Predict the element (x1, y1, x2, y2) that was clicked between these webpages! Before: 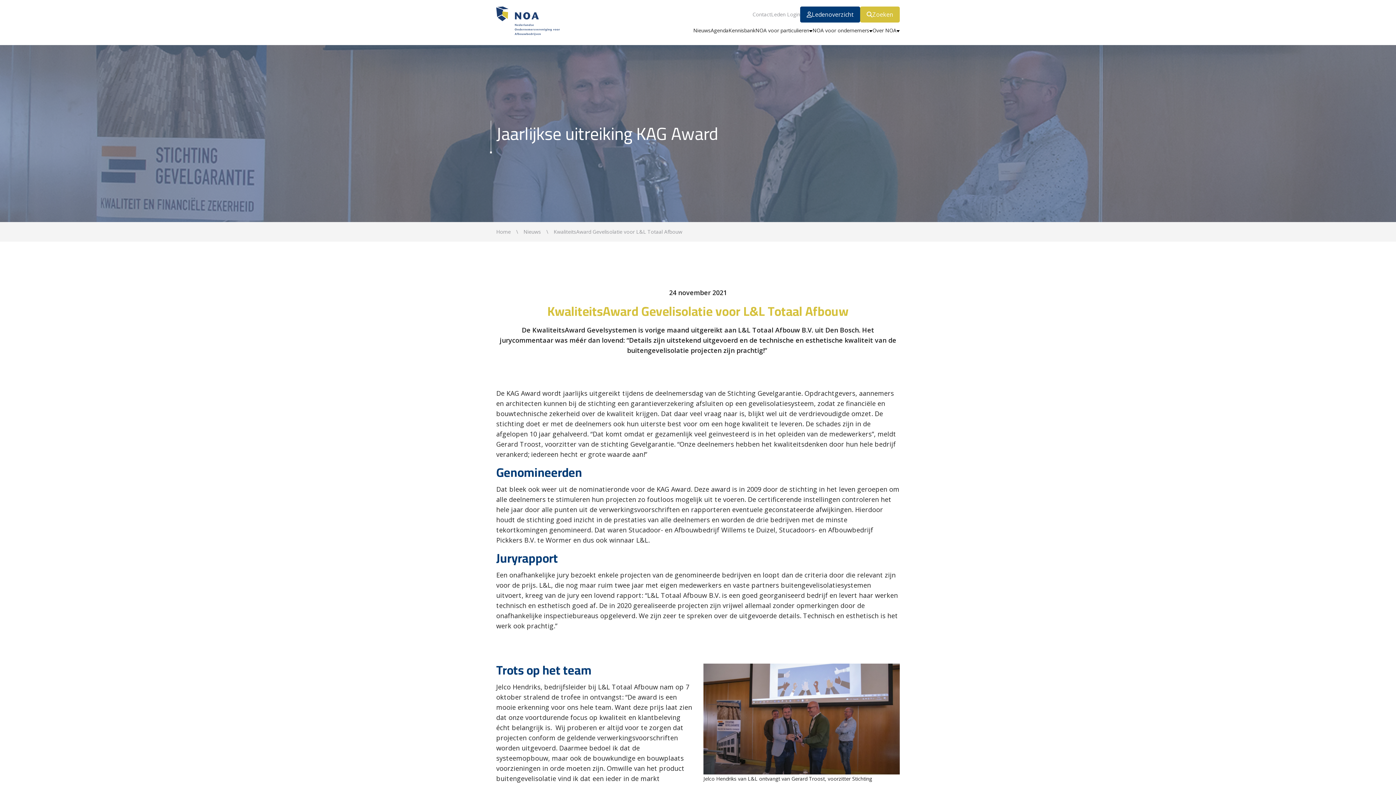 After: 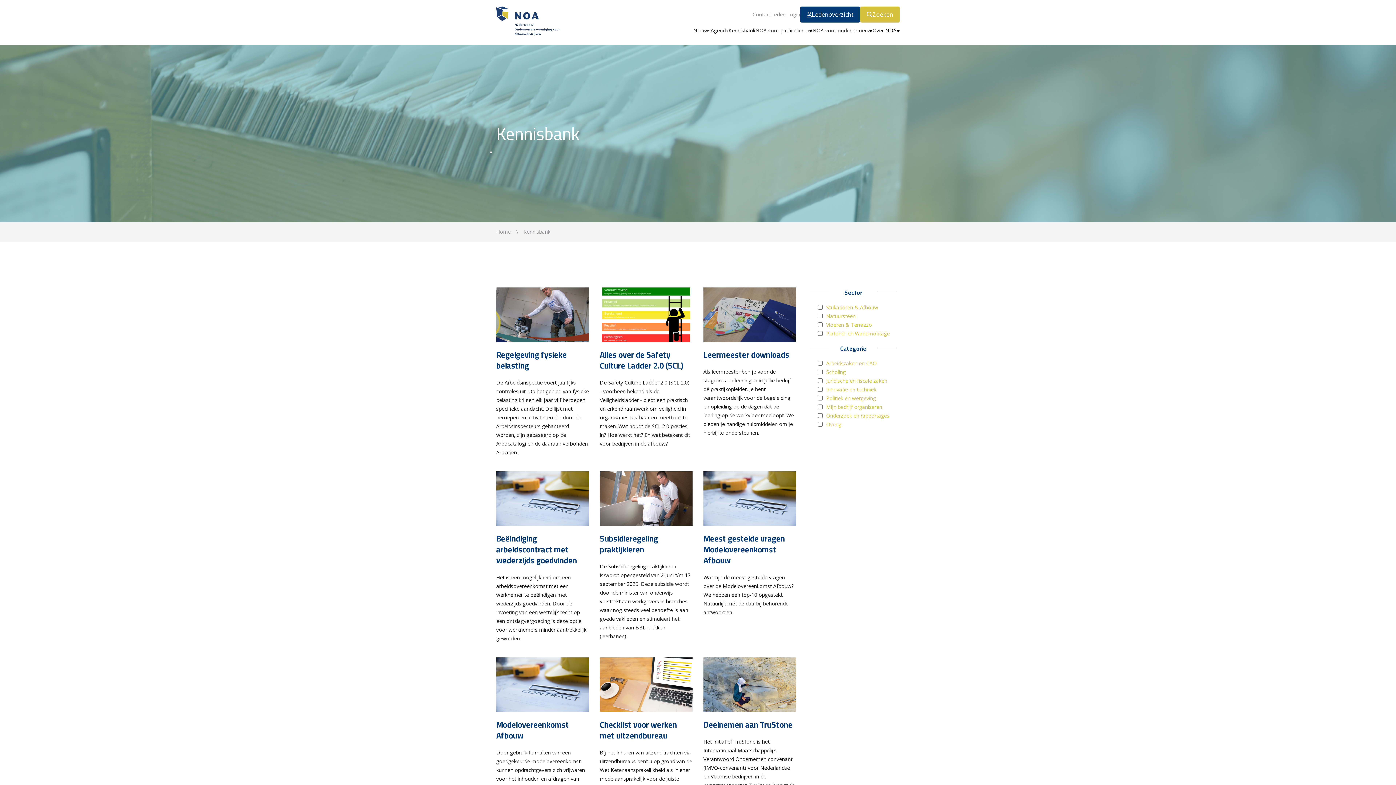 Action: bbox: (728, 26, 755, 34) label: Kennisbank